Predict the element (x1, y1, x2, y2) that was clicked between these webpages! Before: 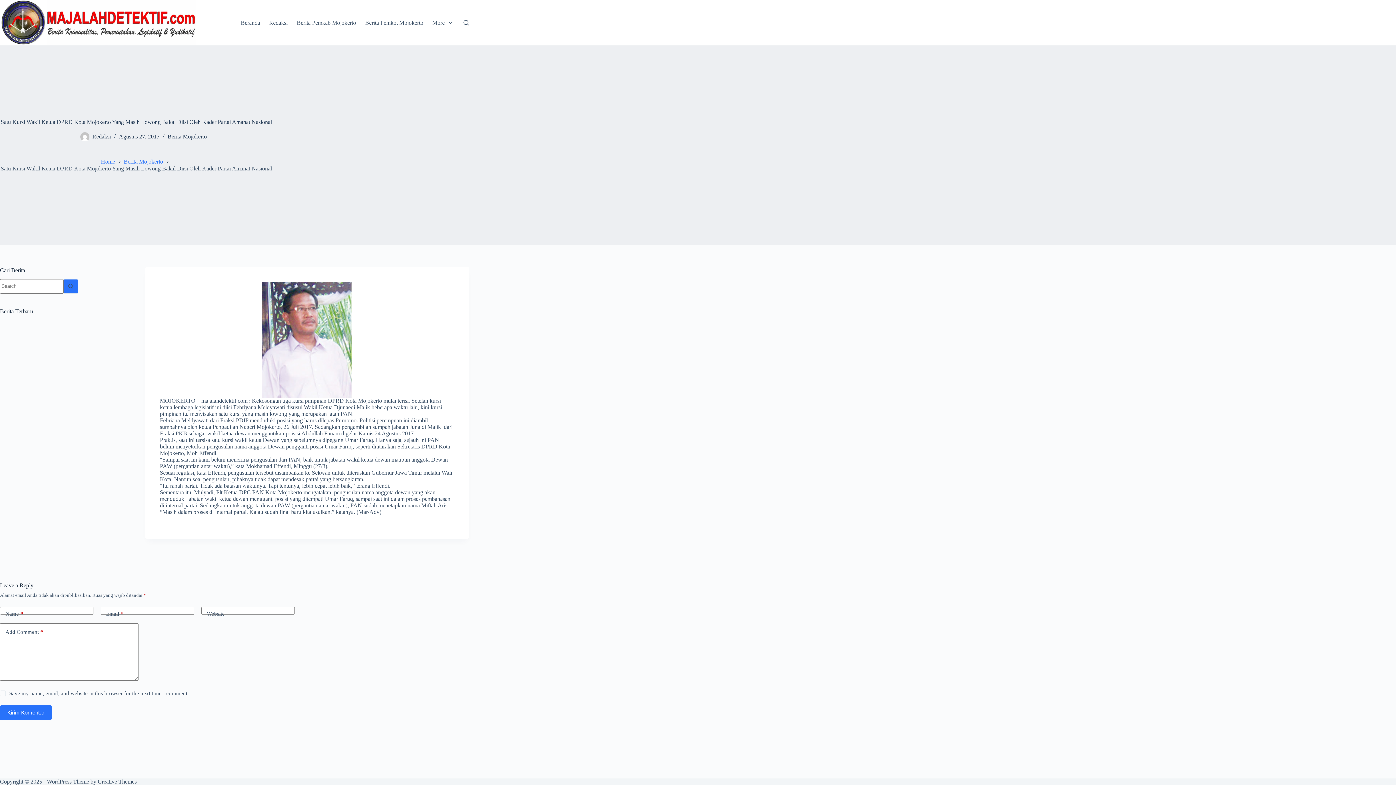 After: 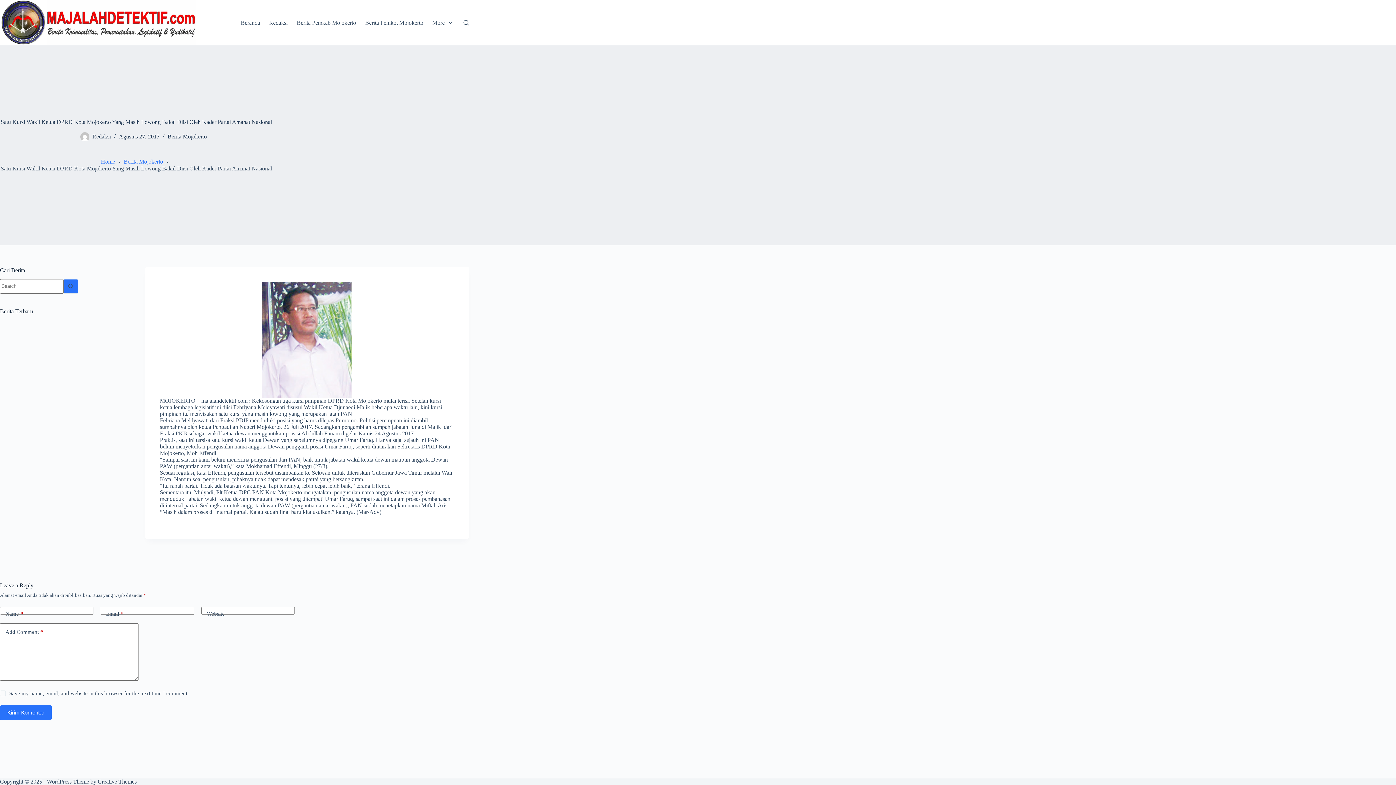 Action: bbox: (97, 778, 136, 785) label: Creative Themes